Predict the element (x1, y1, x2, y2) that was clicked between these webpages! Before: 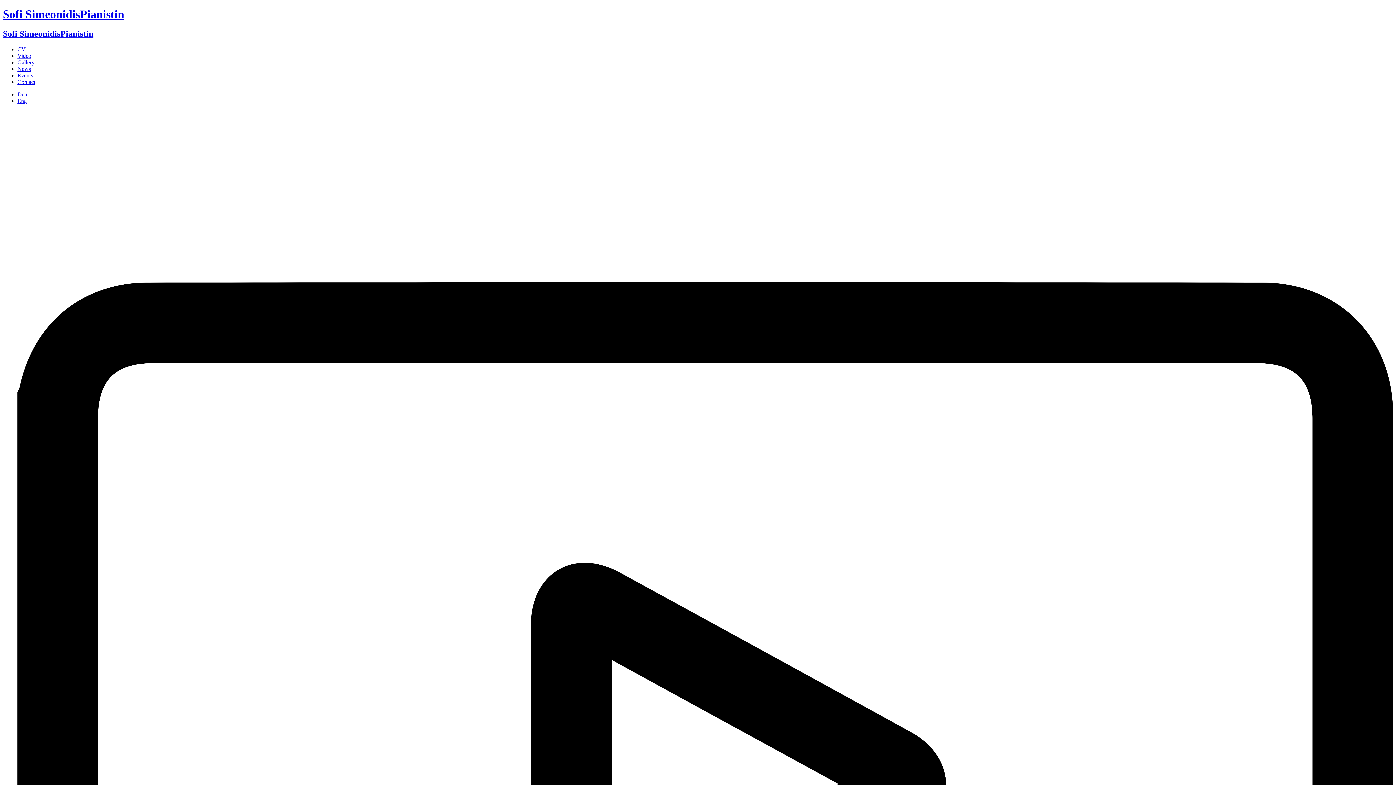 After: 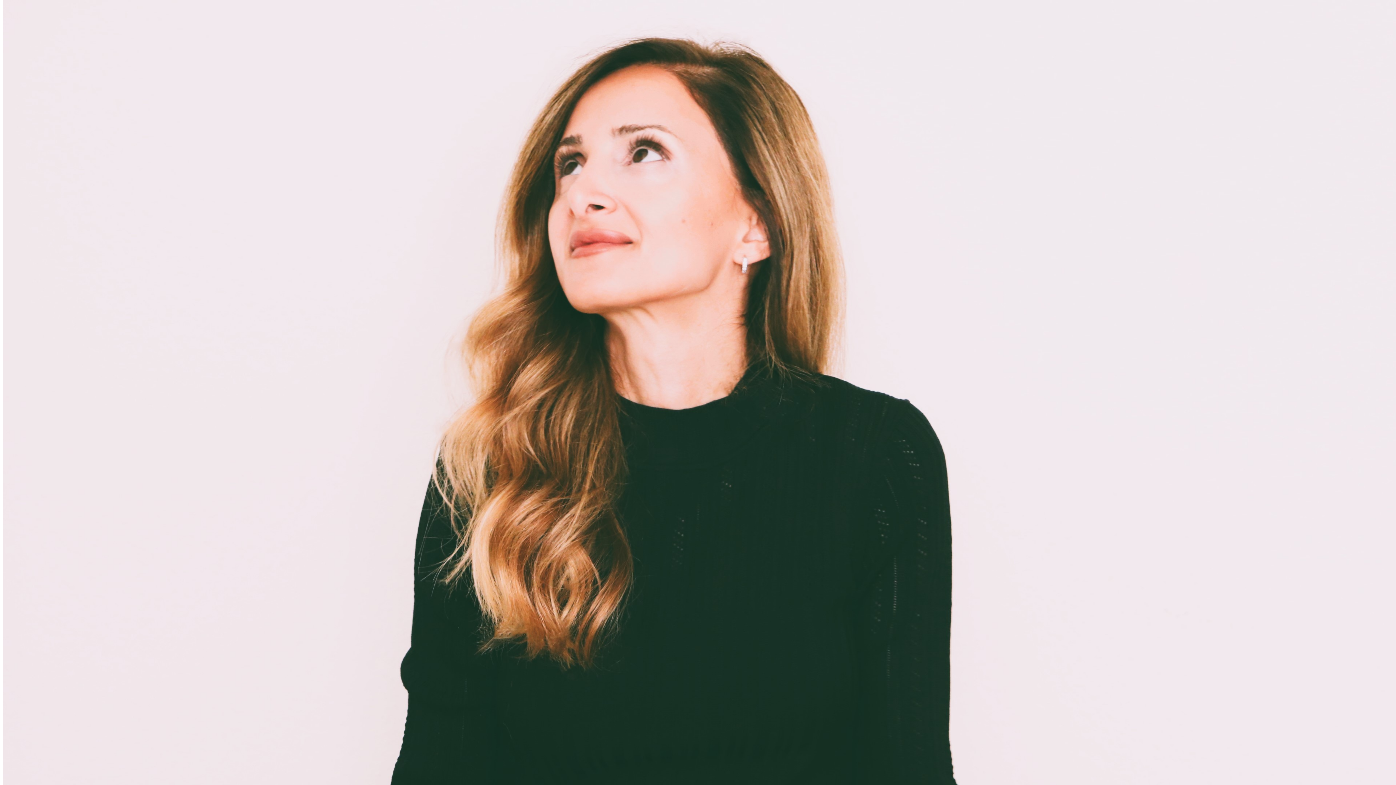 Action: label: CV bbox: (17, 46, 25, 52)